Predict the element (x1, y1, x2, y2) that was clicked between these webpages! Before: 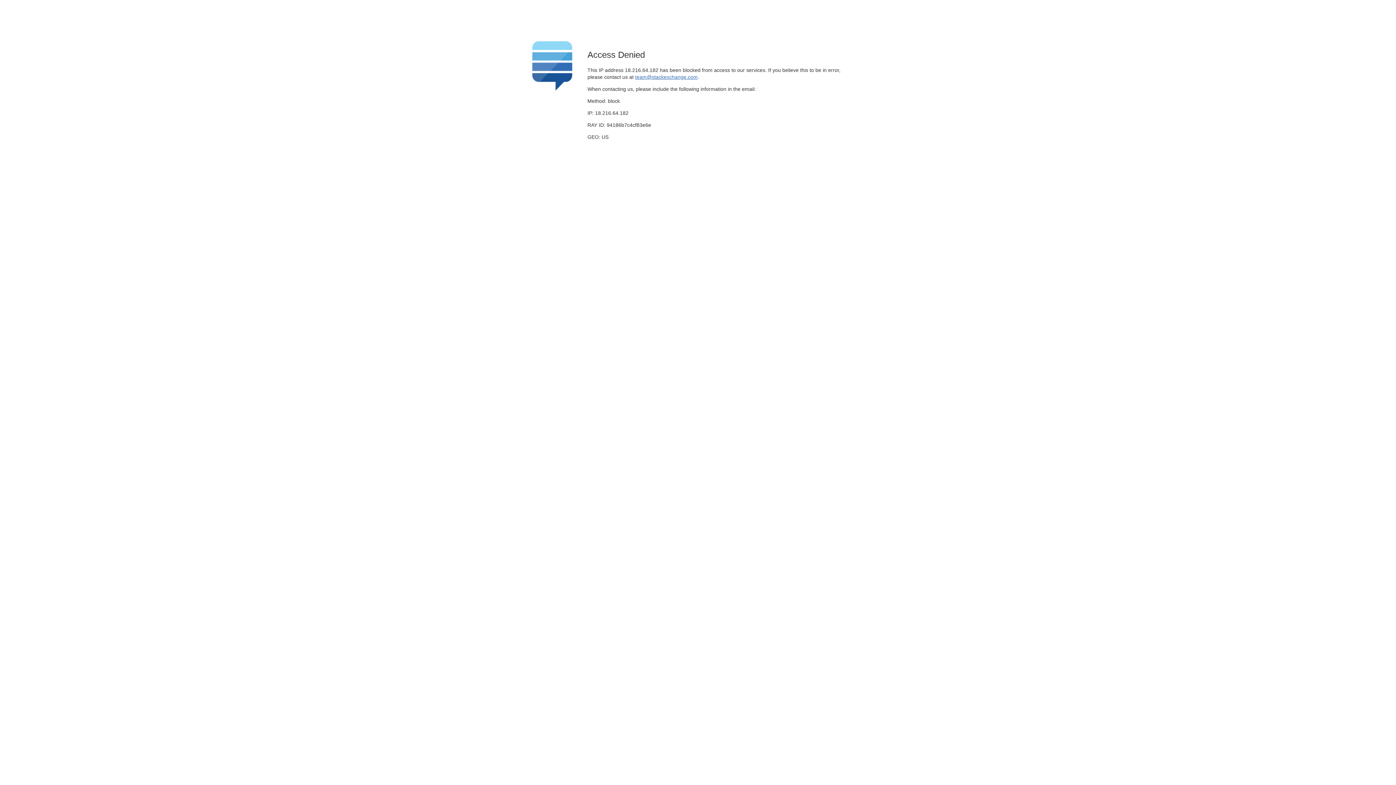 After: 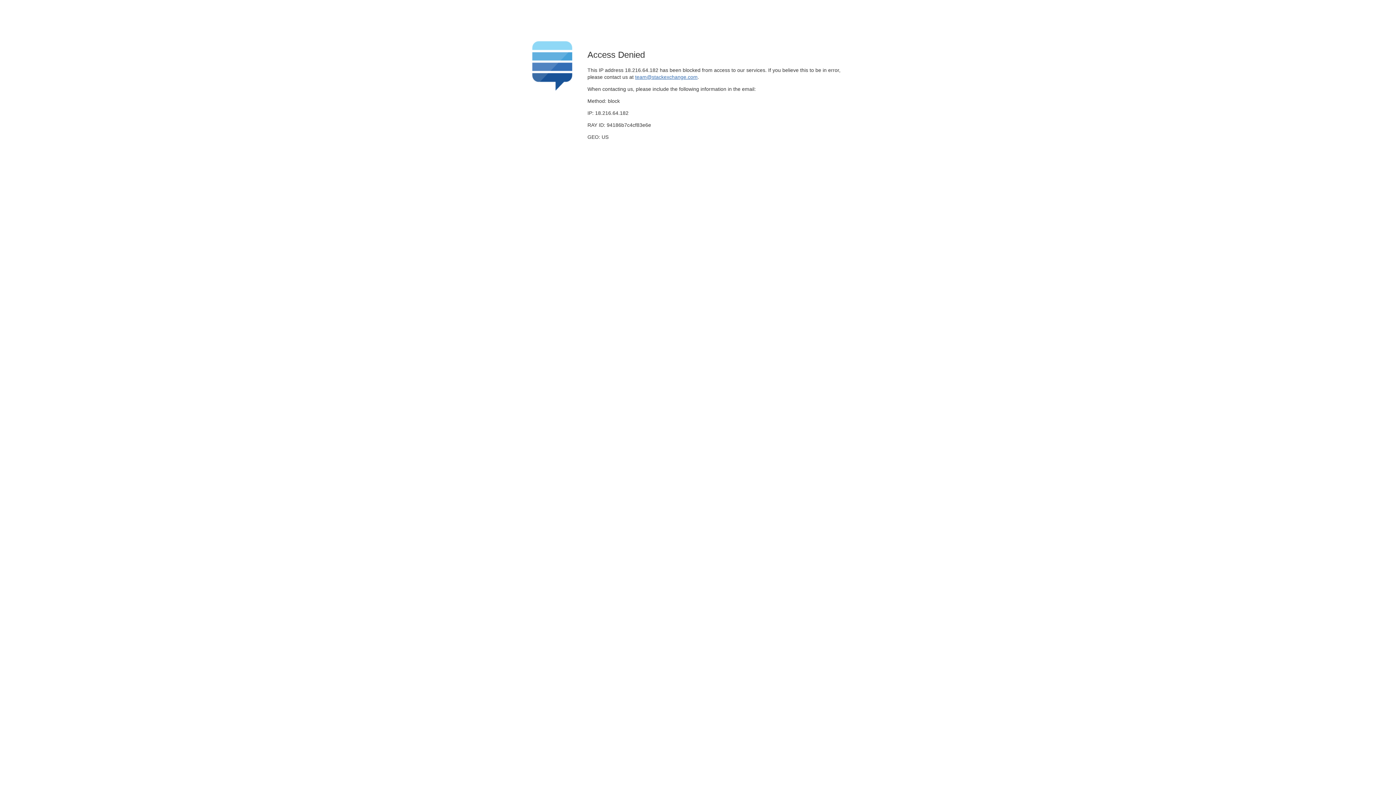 Action: bbox: (635, 74, 697, 79) label: team@stackexchange.com